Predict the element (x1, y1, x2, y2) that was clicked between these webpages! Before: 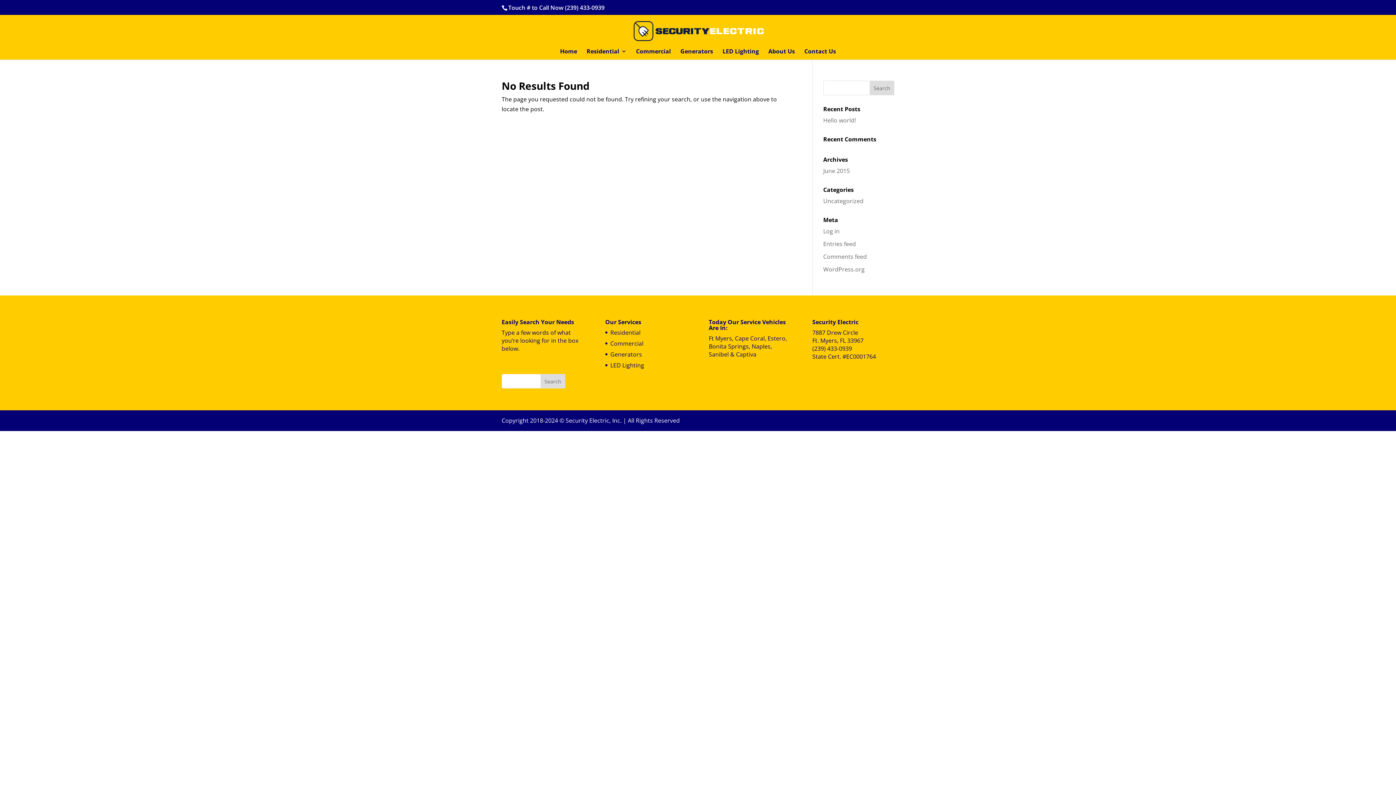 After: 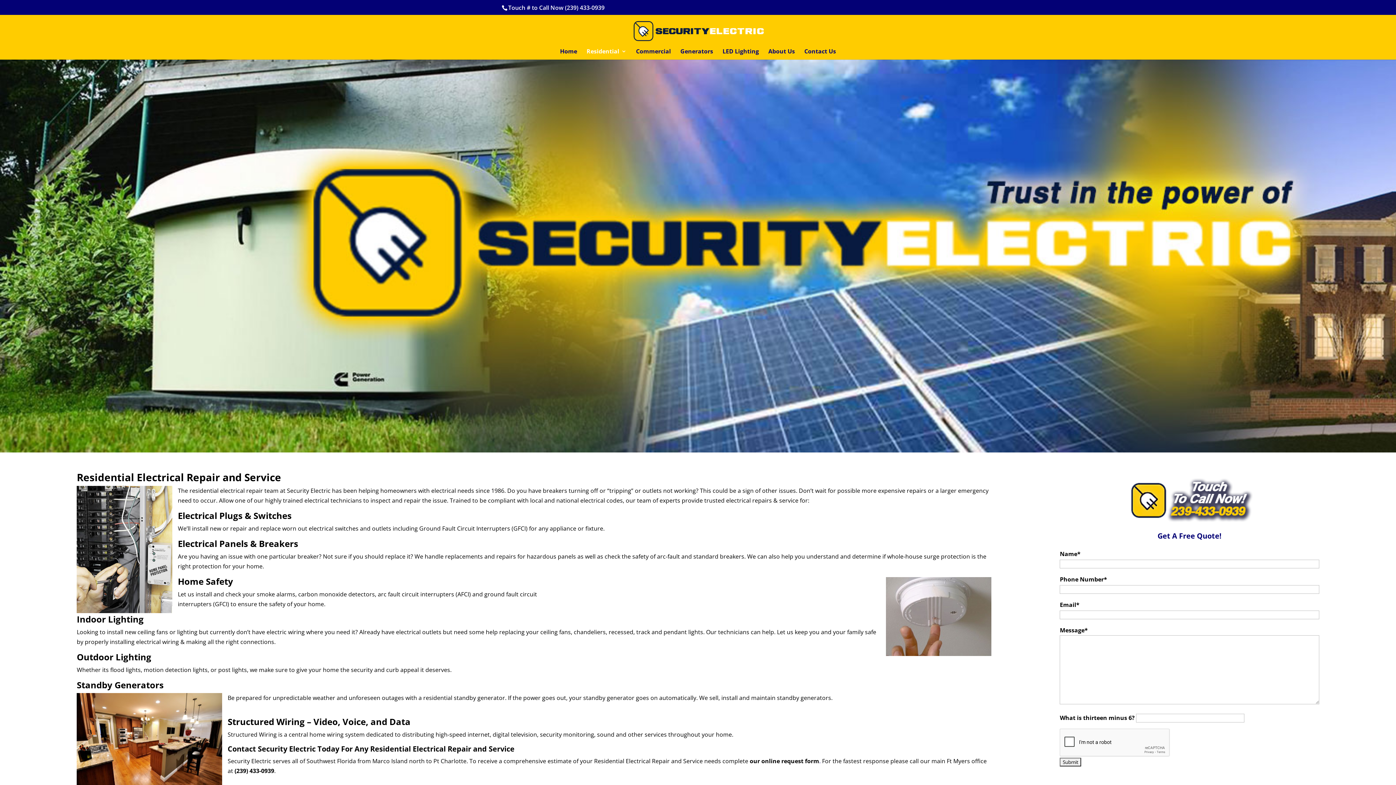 Action: label: Residential bbox: (586, 48, 626, 59)